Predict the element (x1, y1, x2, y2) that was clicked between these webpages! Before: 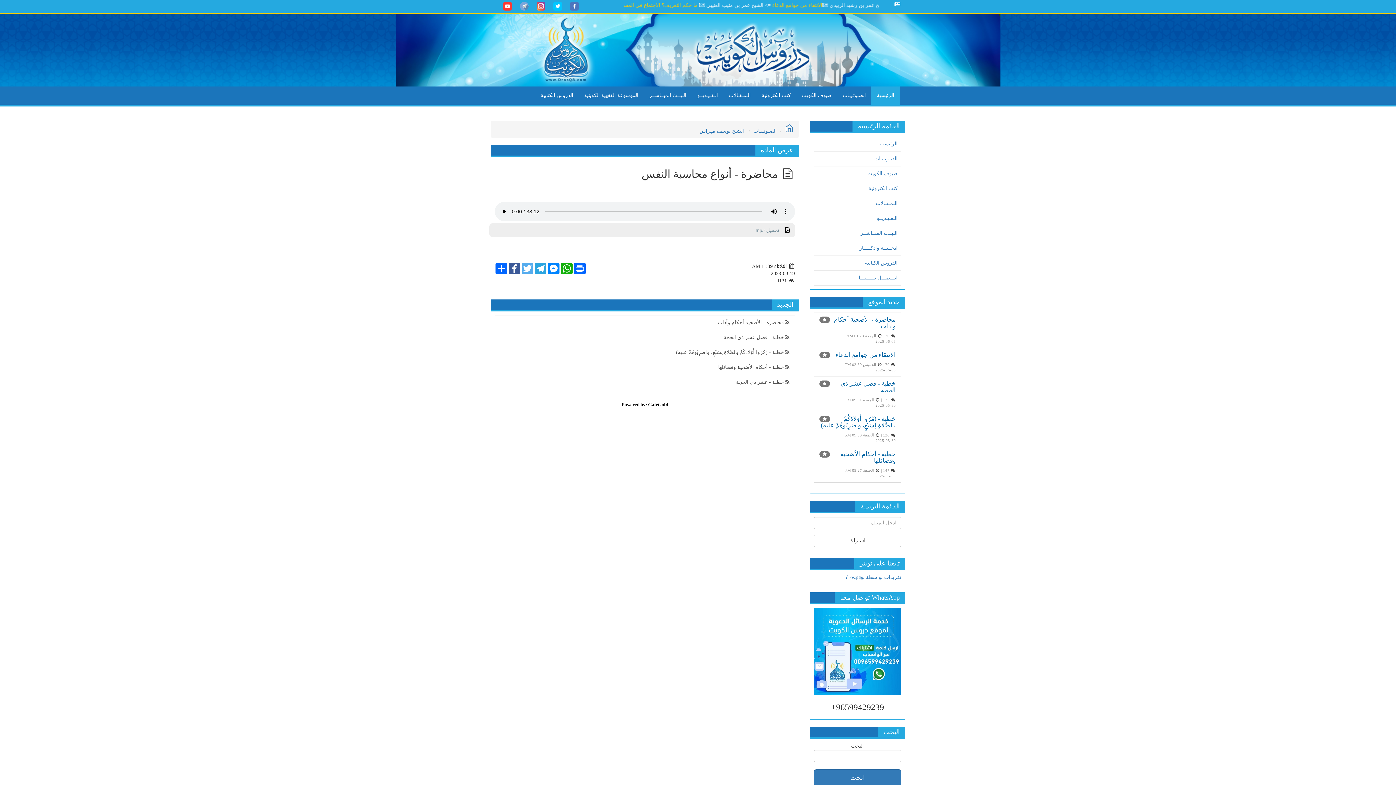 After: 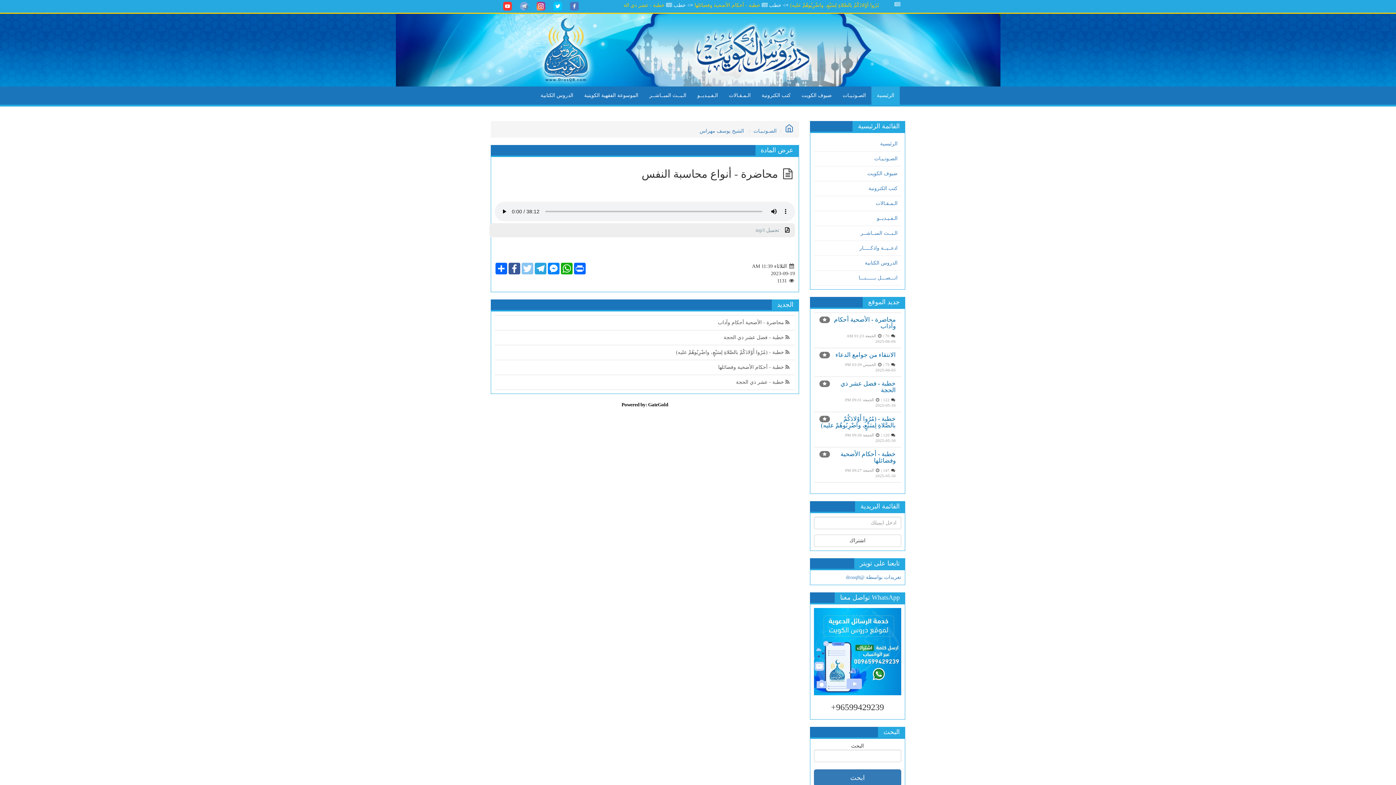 Action: label: Twitter bbox: (521, 262, 534, 274)